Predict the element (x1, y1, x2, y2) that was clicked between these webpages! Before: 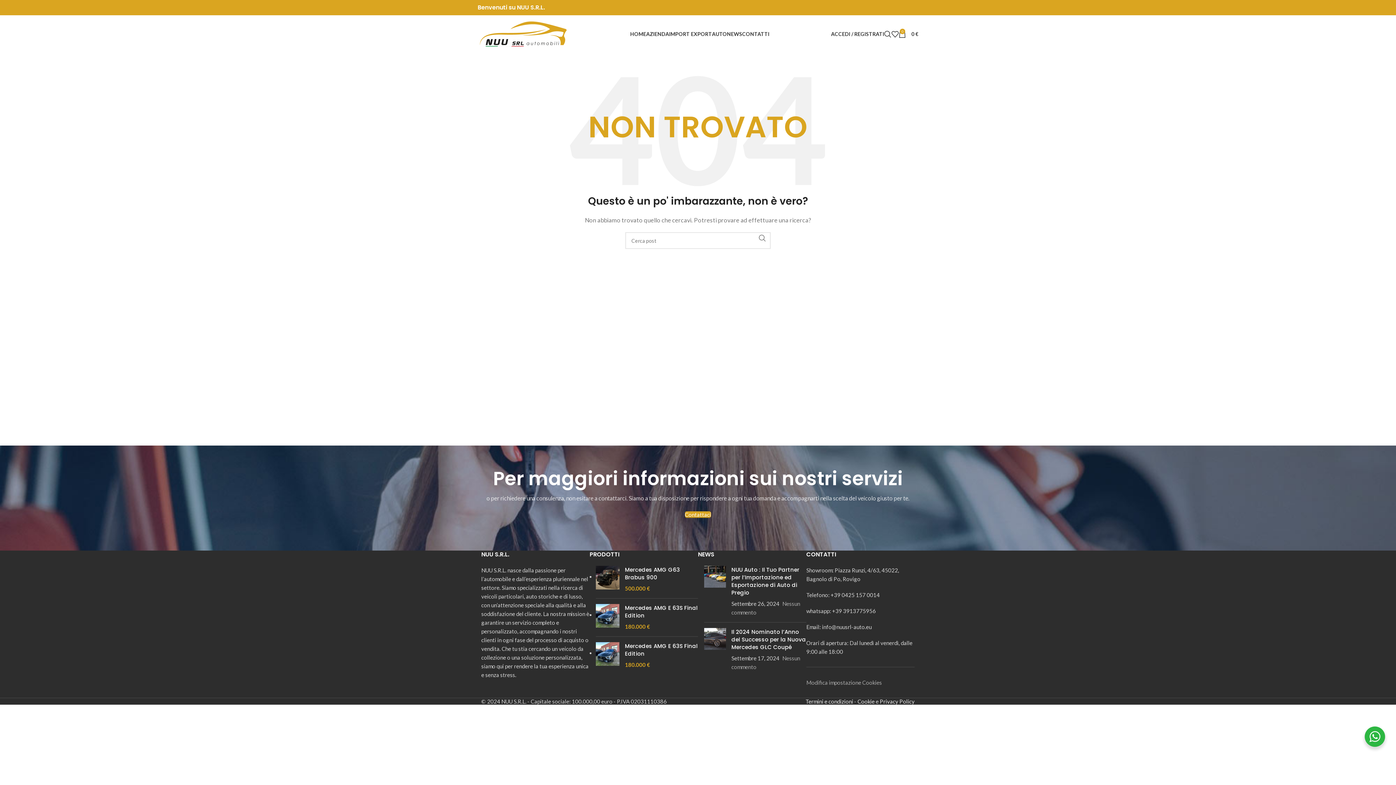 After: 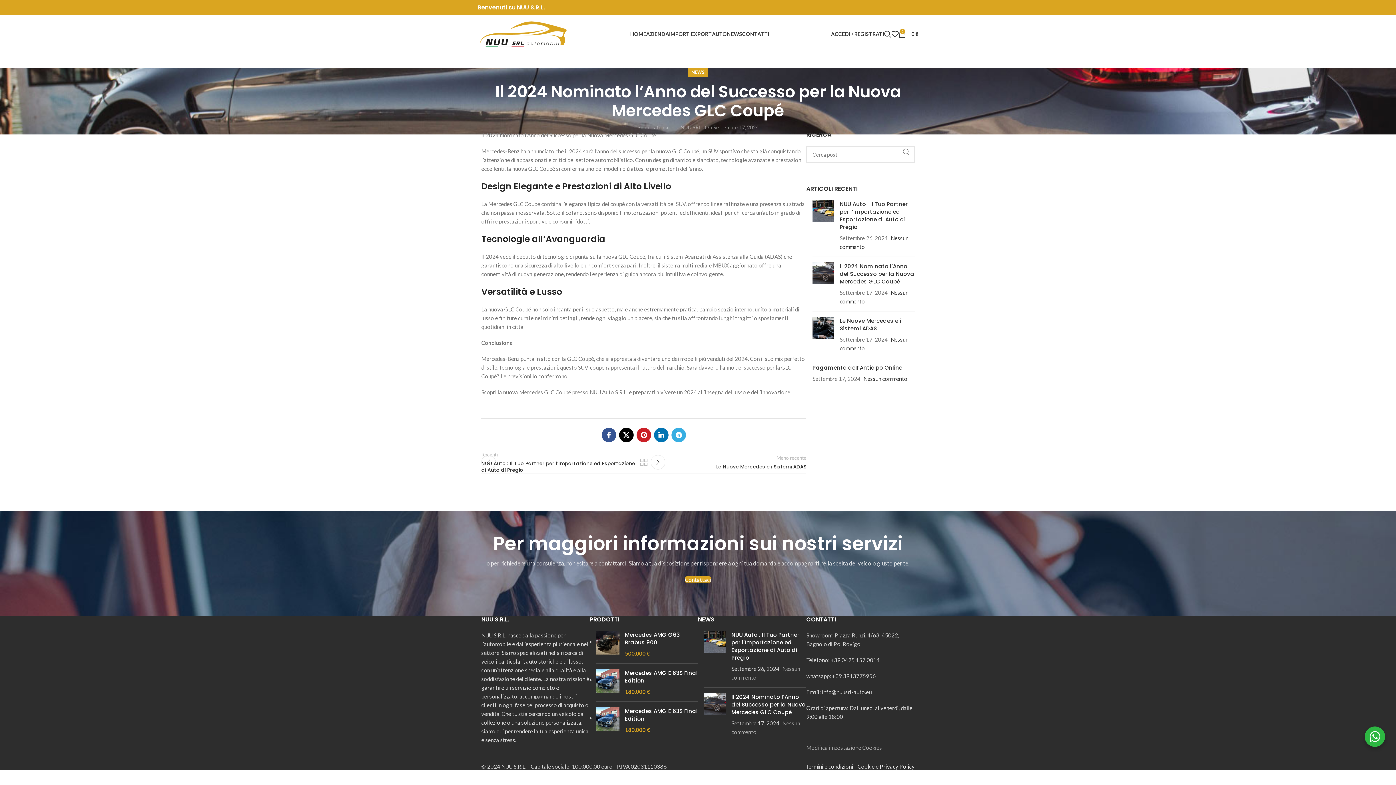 Action: bbox: (704, 628, 726, 671) label: Post thumbnail